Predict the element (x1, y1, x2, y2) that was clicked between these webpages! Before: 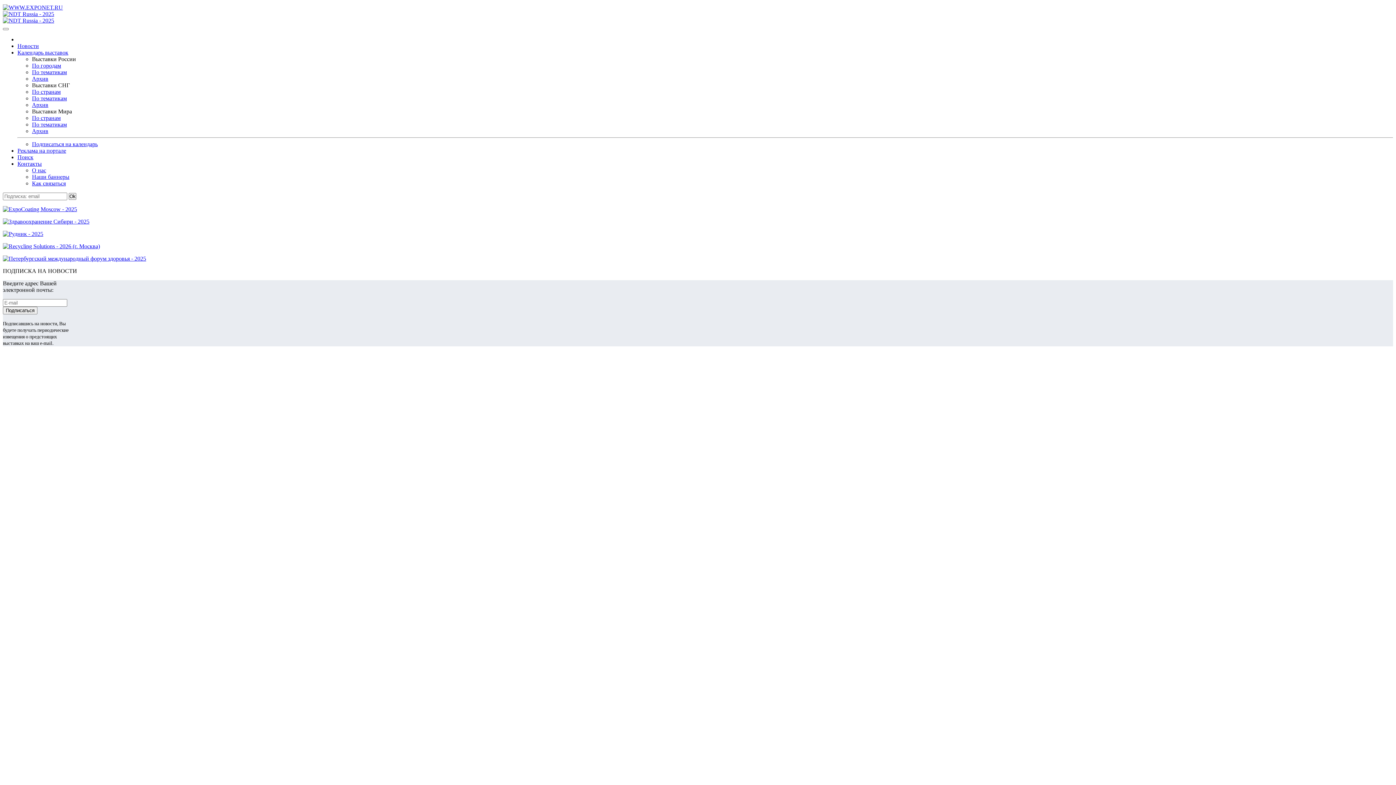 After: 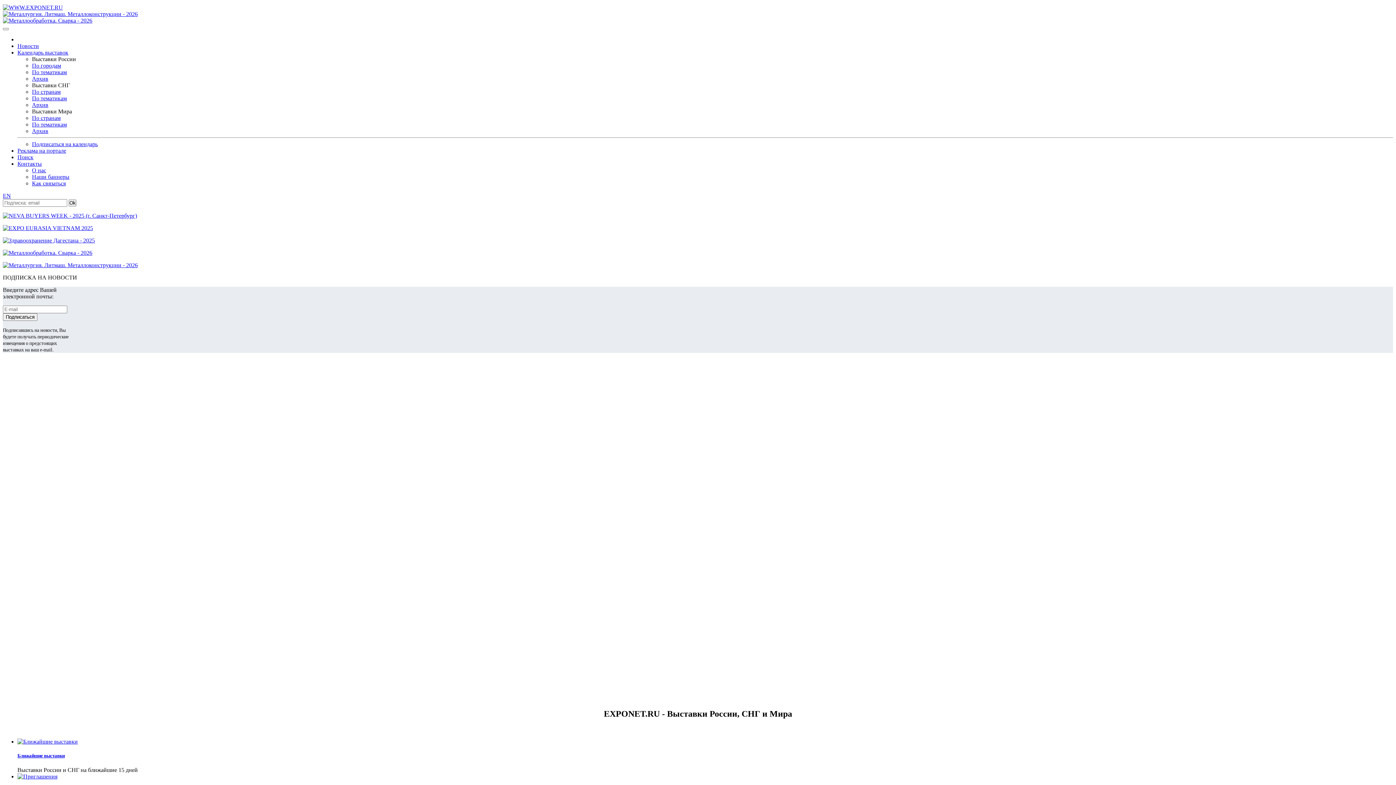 Action: bbox: (2, 4, 62, 10)